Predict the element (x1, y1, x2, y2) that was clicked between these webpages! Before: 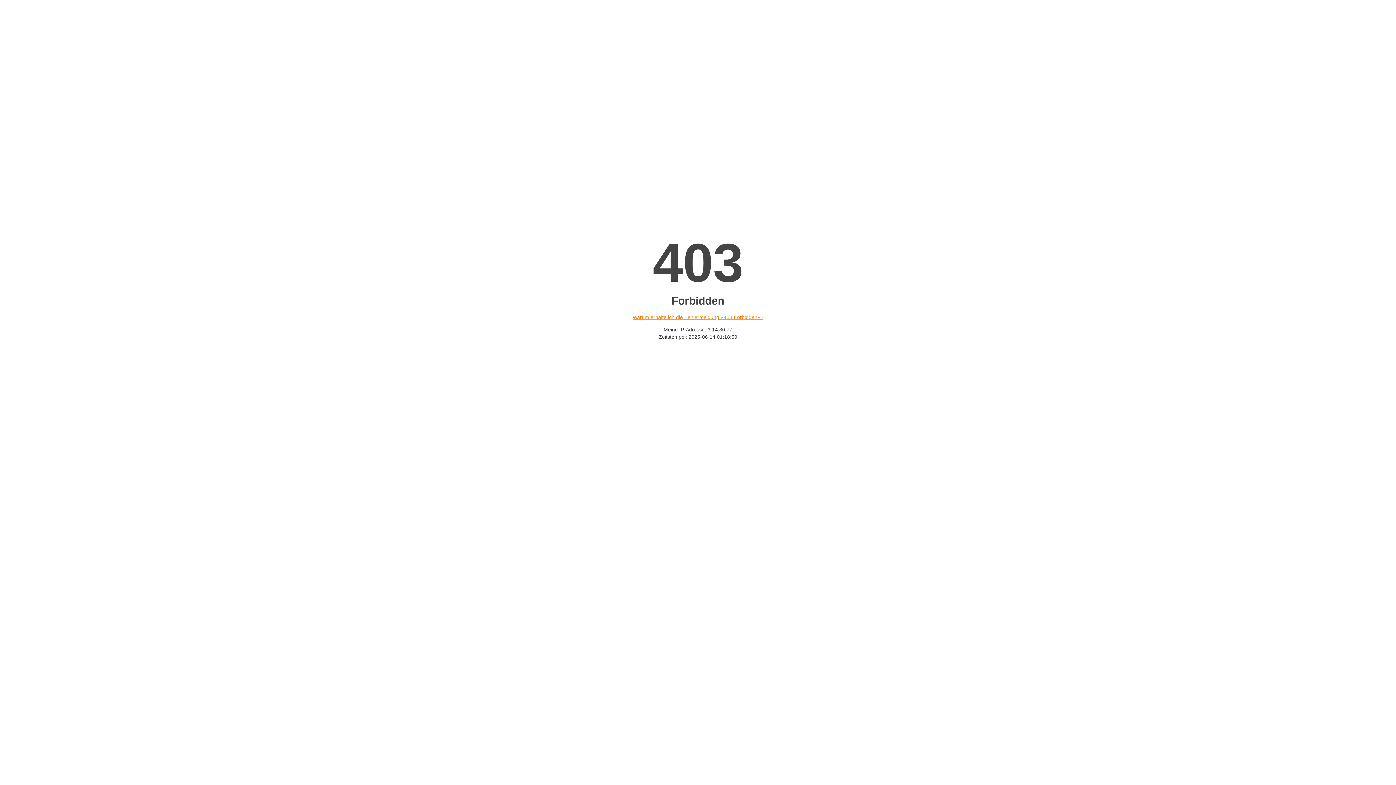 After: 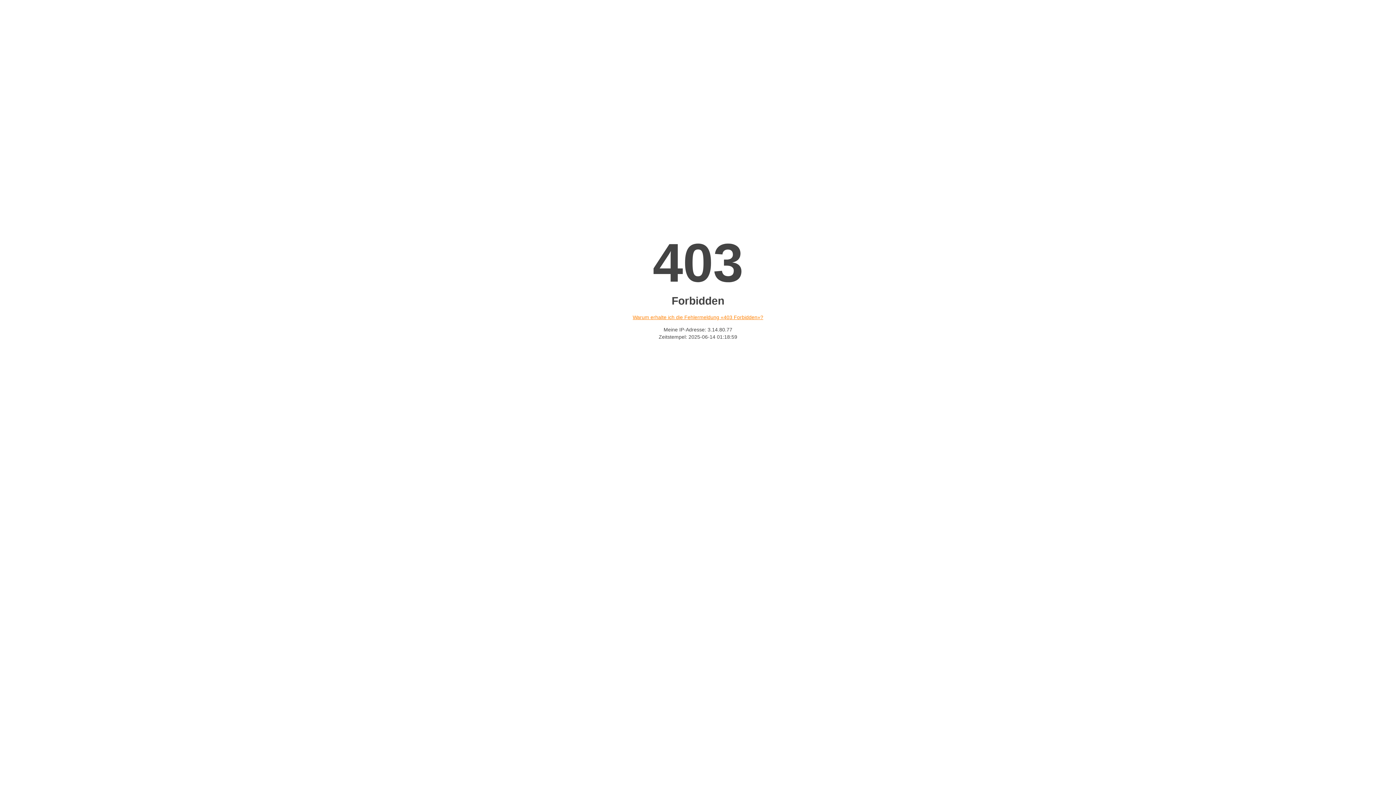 Action: label: Warum erhalte ich die Fehlermeldung «403 Forbidden»? bbox: (632, 314, 763, 320)